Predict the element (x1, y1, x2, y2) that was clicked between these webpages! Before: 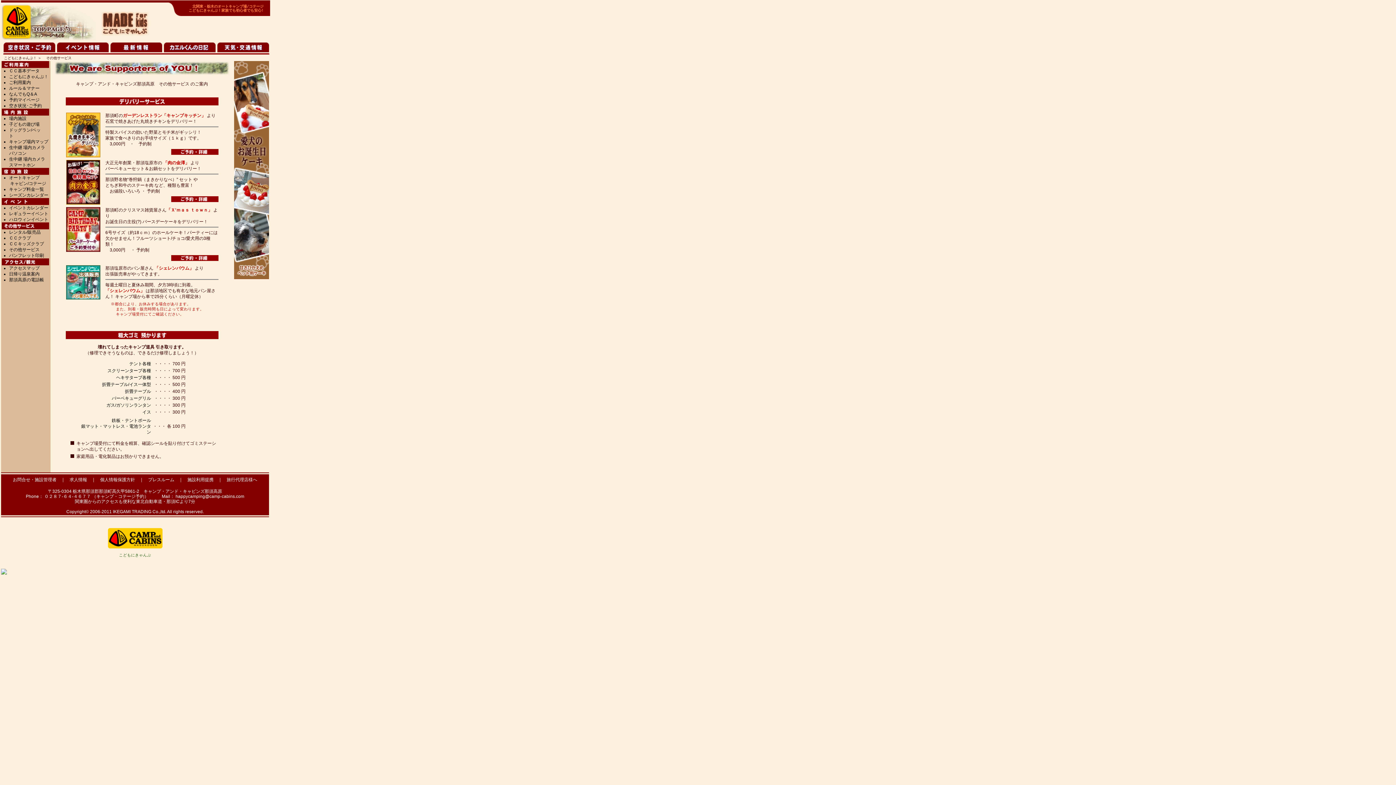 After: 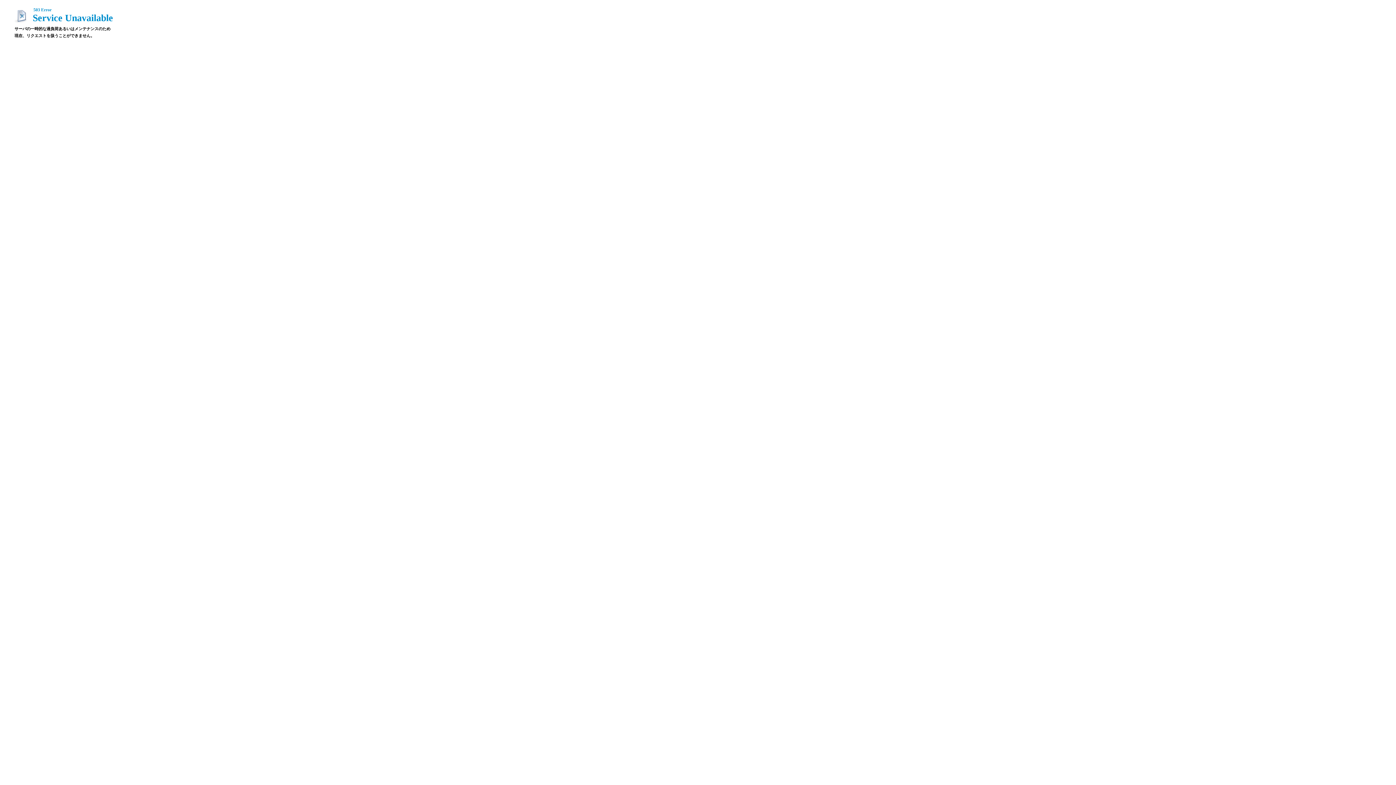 Action: label: こどもにきゃんぷ bbox: (119, 553, 151, 557)